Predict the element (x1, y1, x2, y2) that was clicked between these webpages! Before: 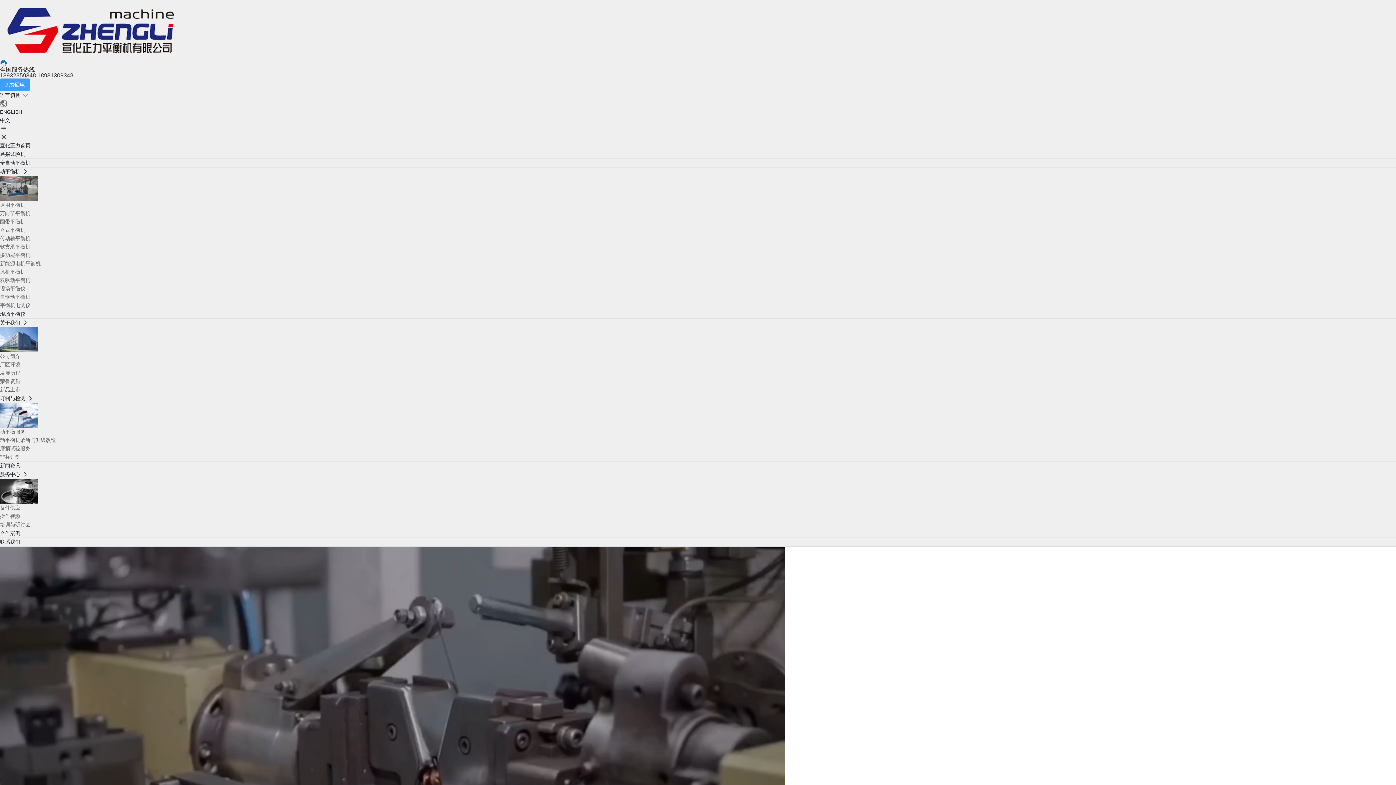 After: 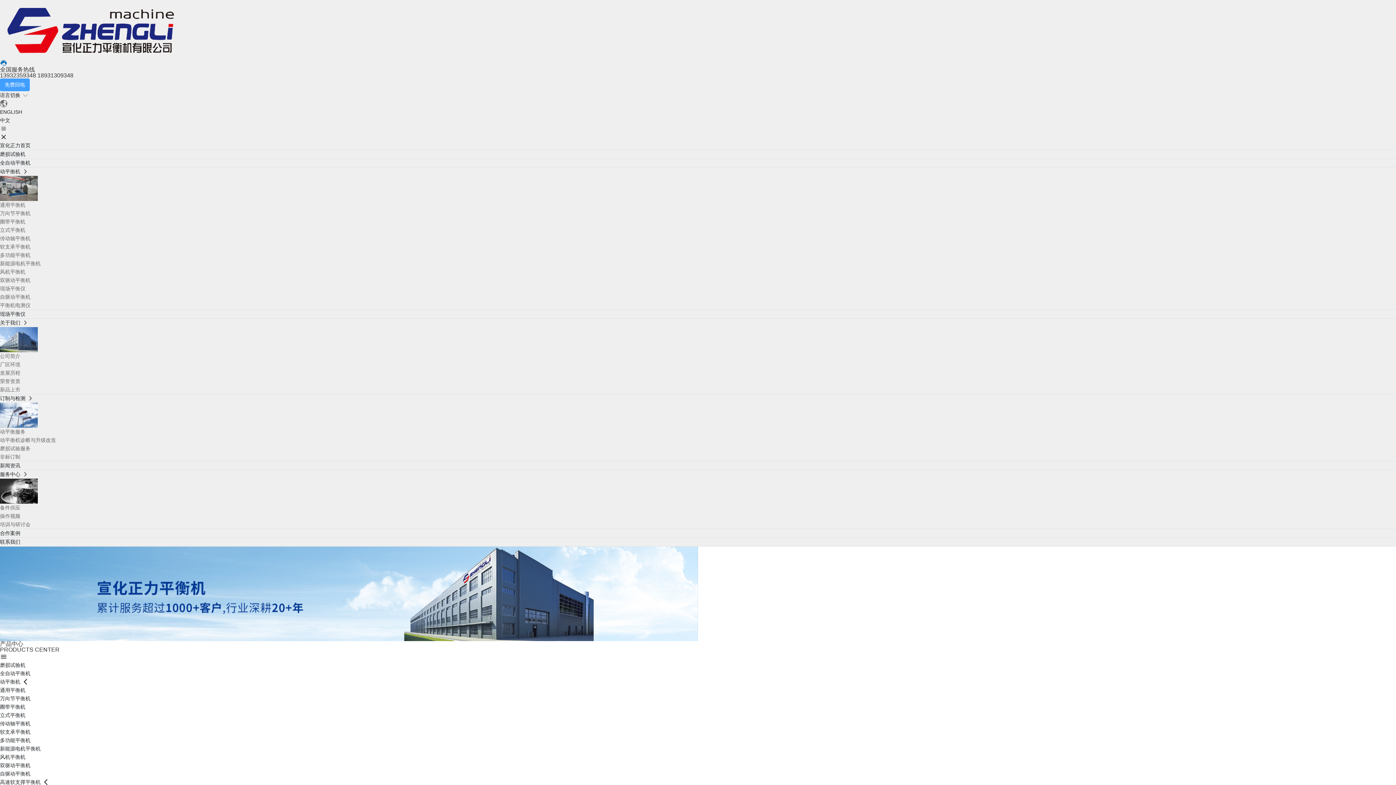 Action: bbox: (0, 311, 25, 317) label: 现场平衡仪